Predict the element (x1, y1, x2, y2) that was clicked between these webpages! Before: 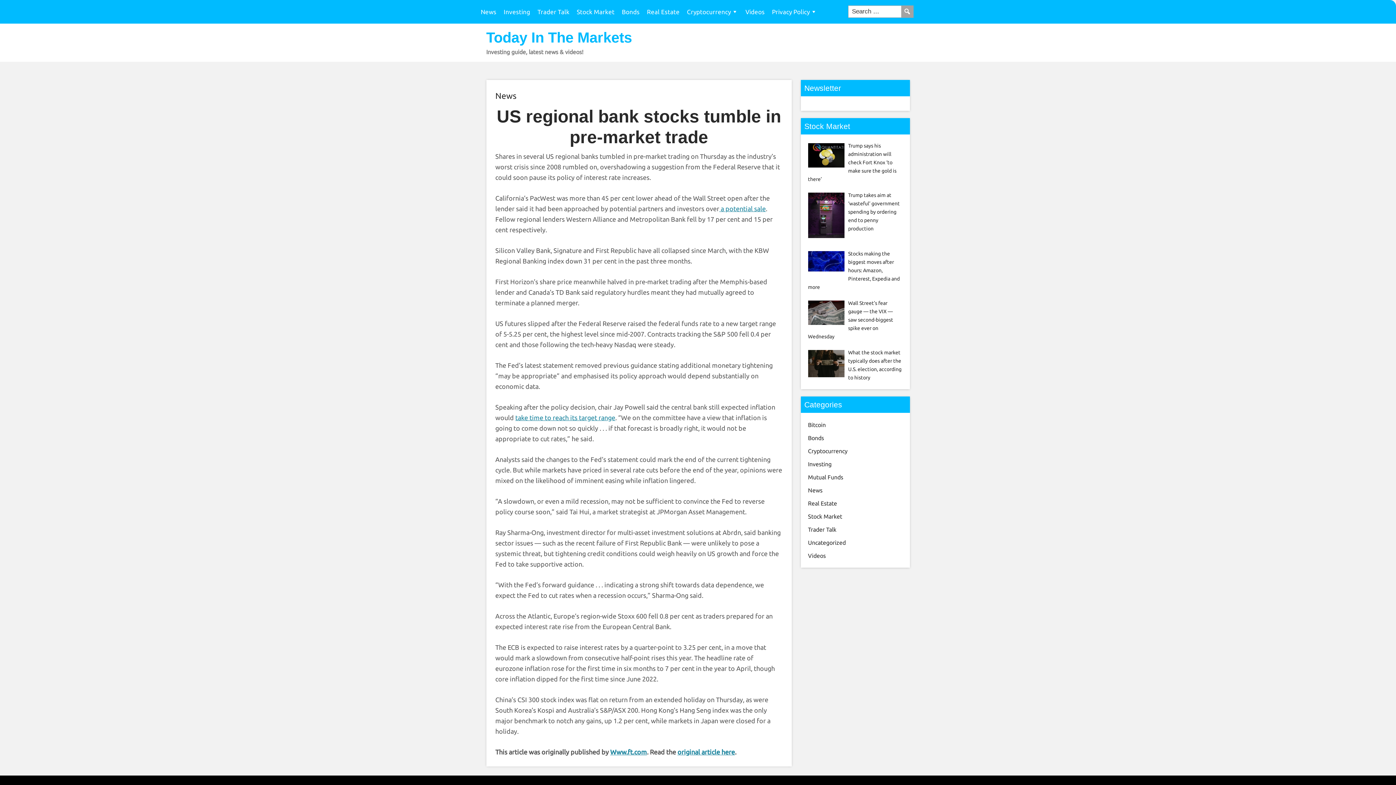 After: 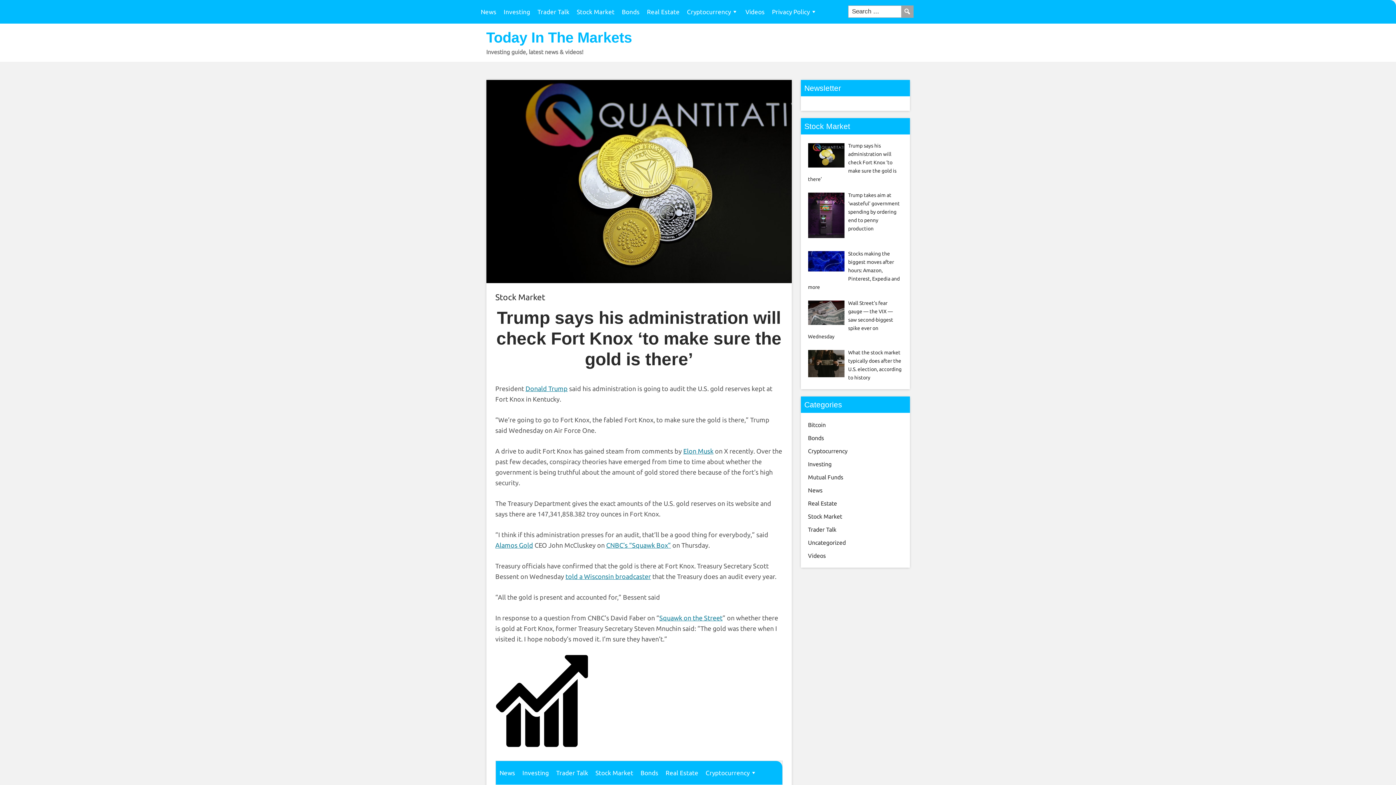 Action: bbox: (808, 142, 896, 182) label: Trump says his administration will check Fort Knox ‘to make sure the gold is there’